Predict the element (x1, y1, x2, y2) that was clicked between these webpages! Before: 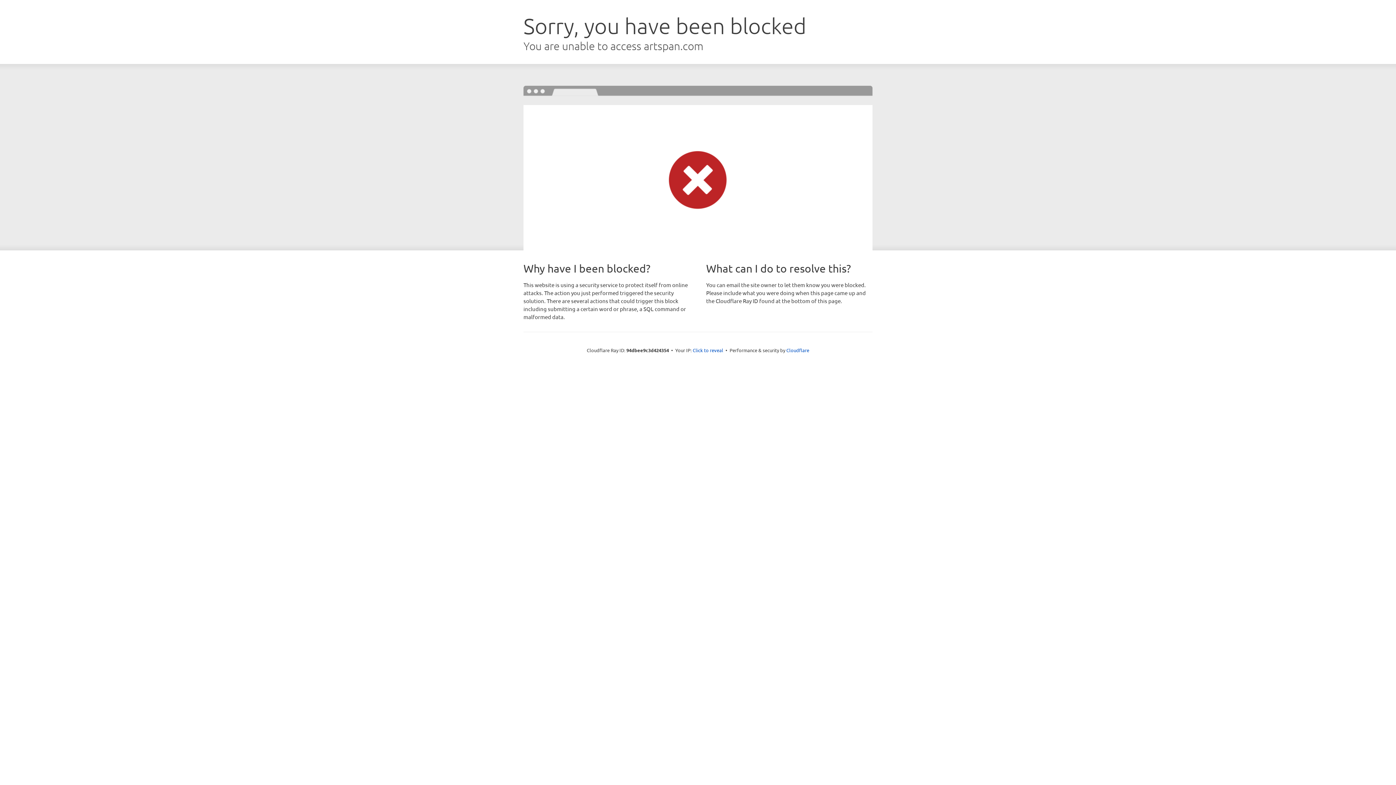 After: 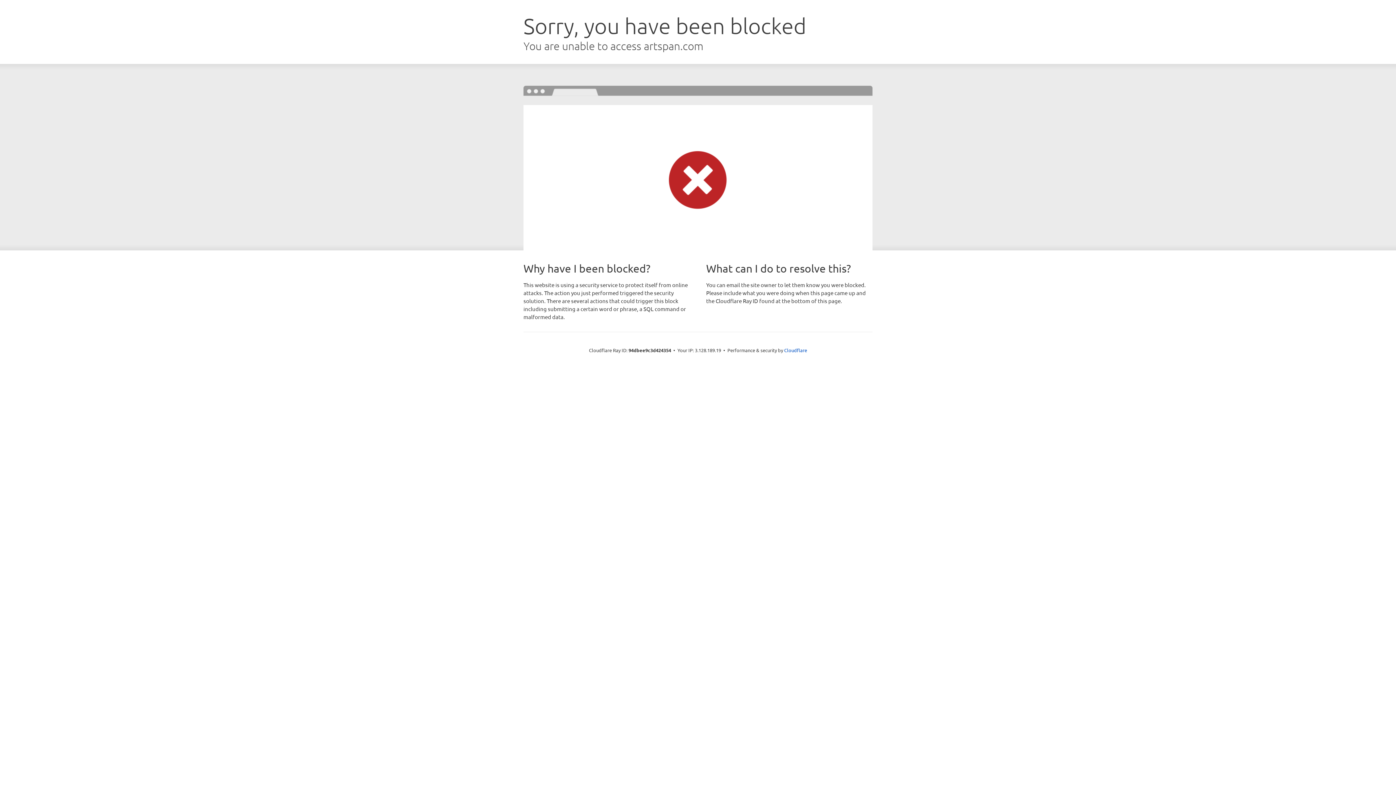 Action: bbox: (692, 346, 723, 353) label: Click to reveal